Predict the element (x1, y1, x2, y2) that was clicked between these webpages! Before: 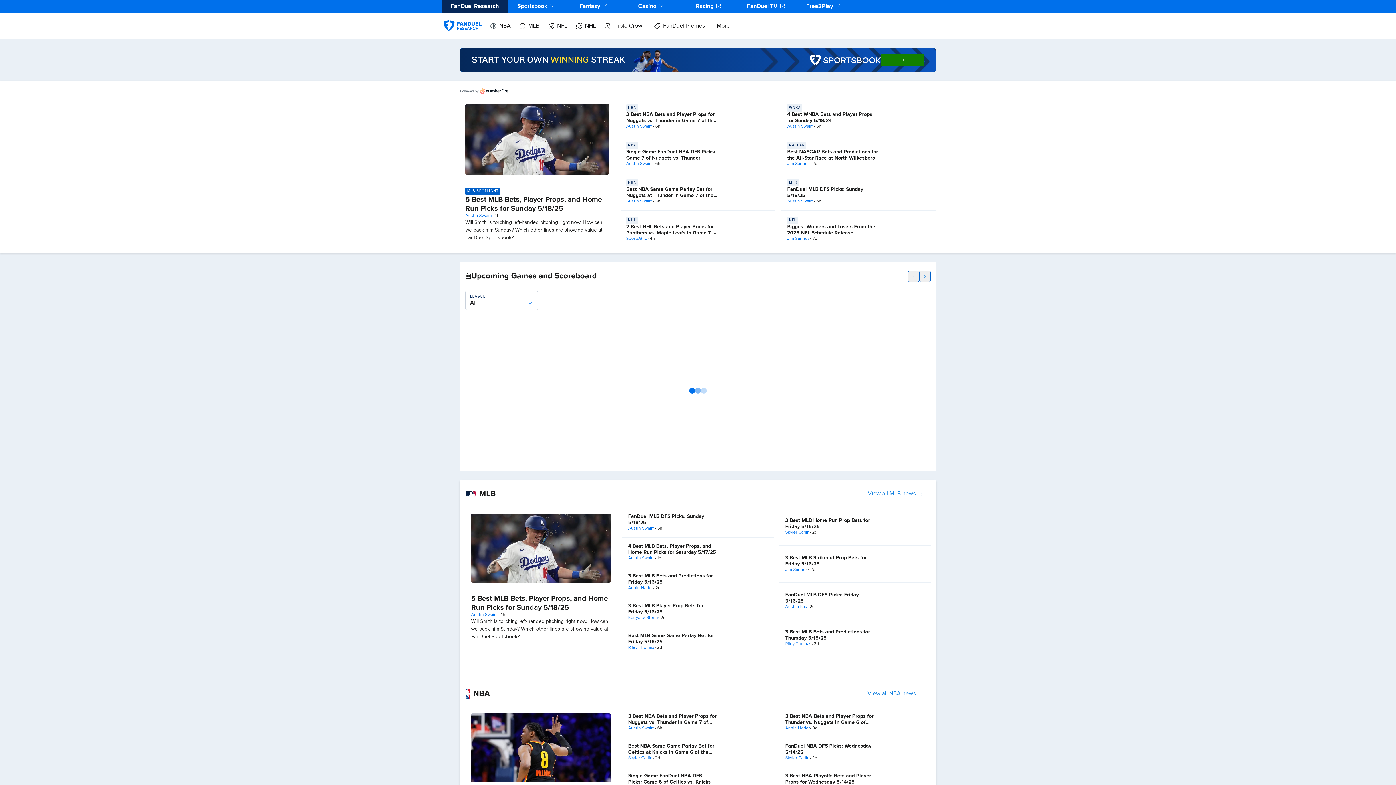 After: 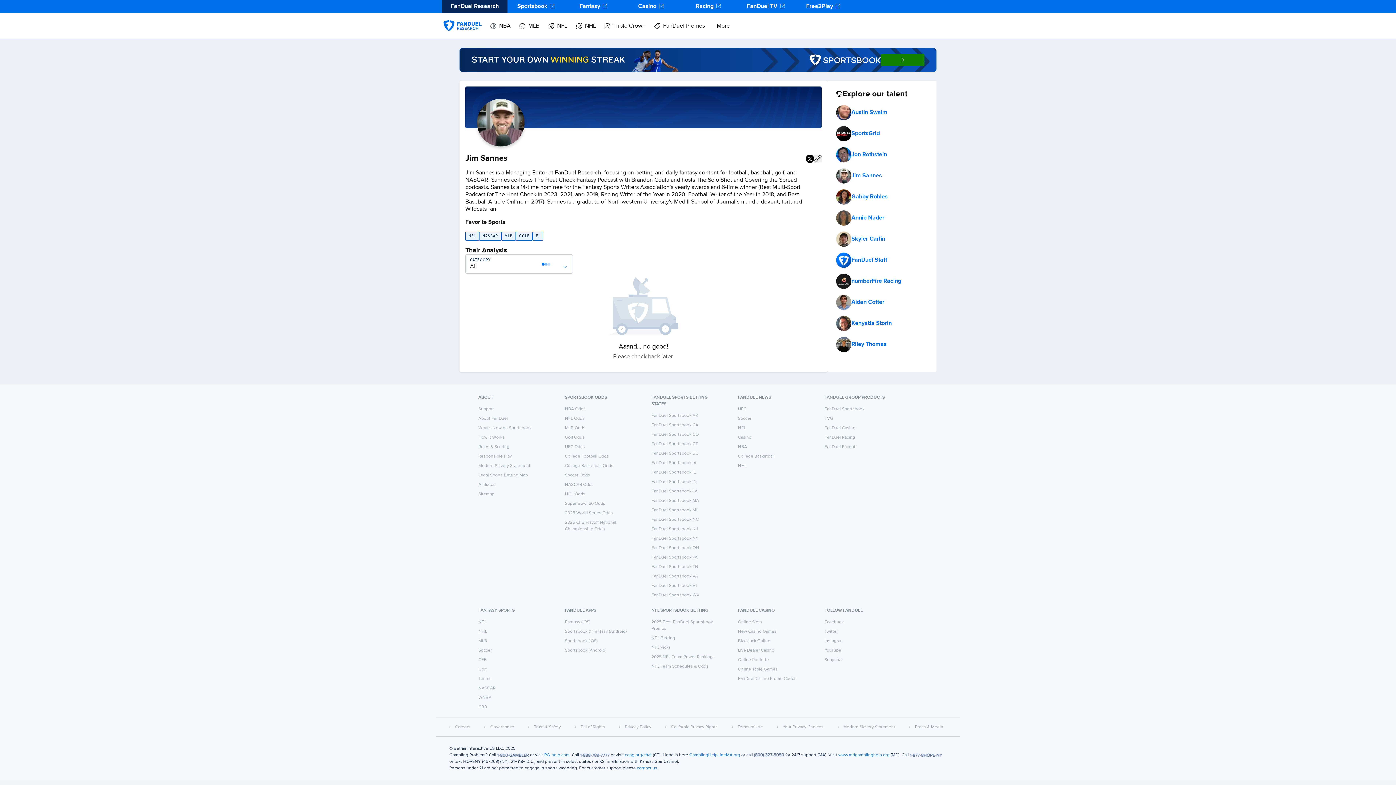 Action: bbox: (787, 236, 809, 241) label: Jim Sannes